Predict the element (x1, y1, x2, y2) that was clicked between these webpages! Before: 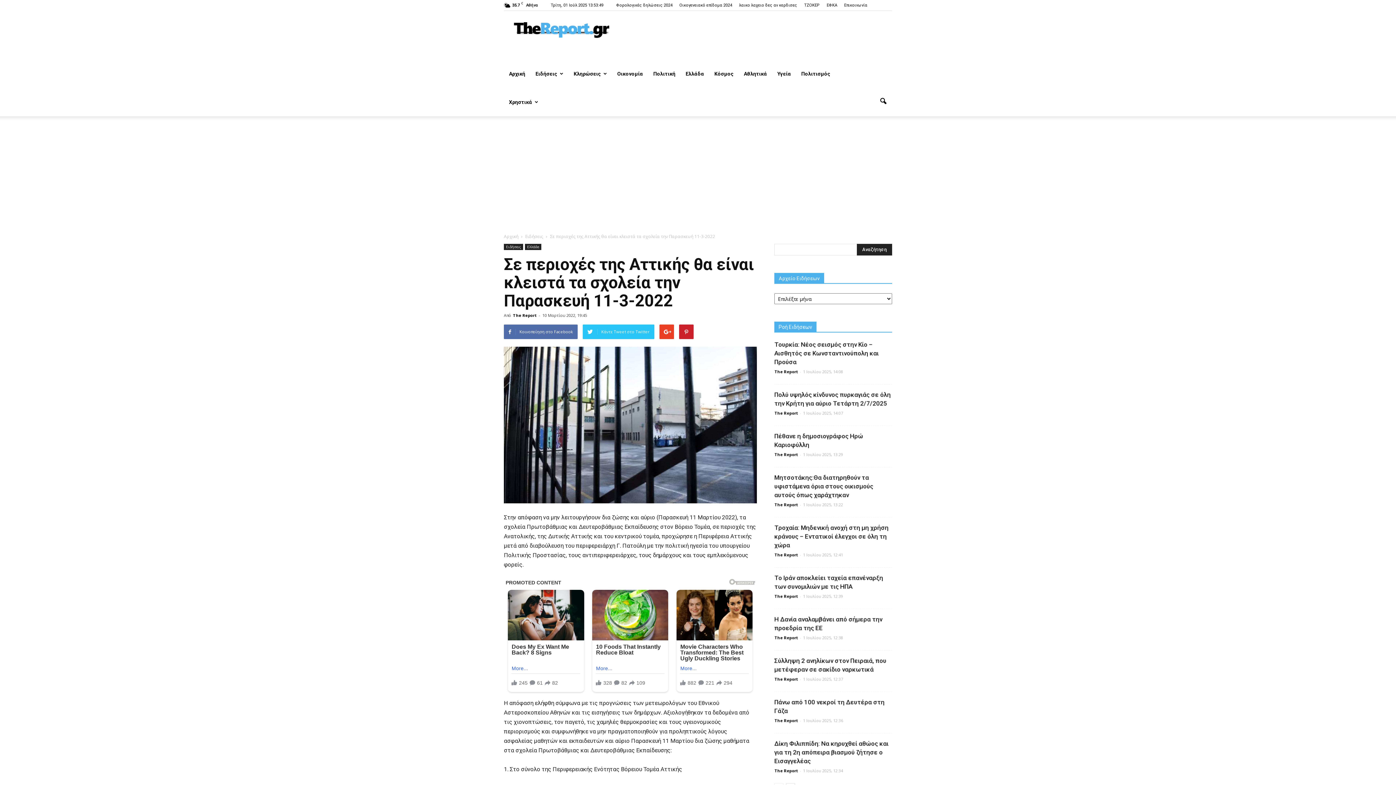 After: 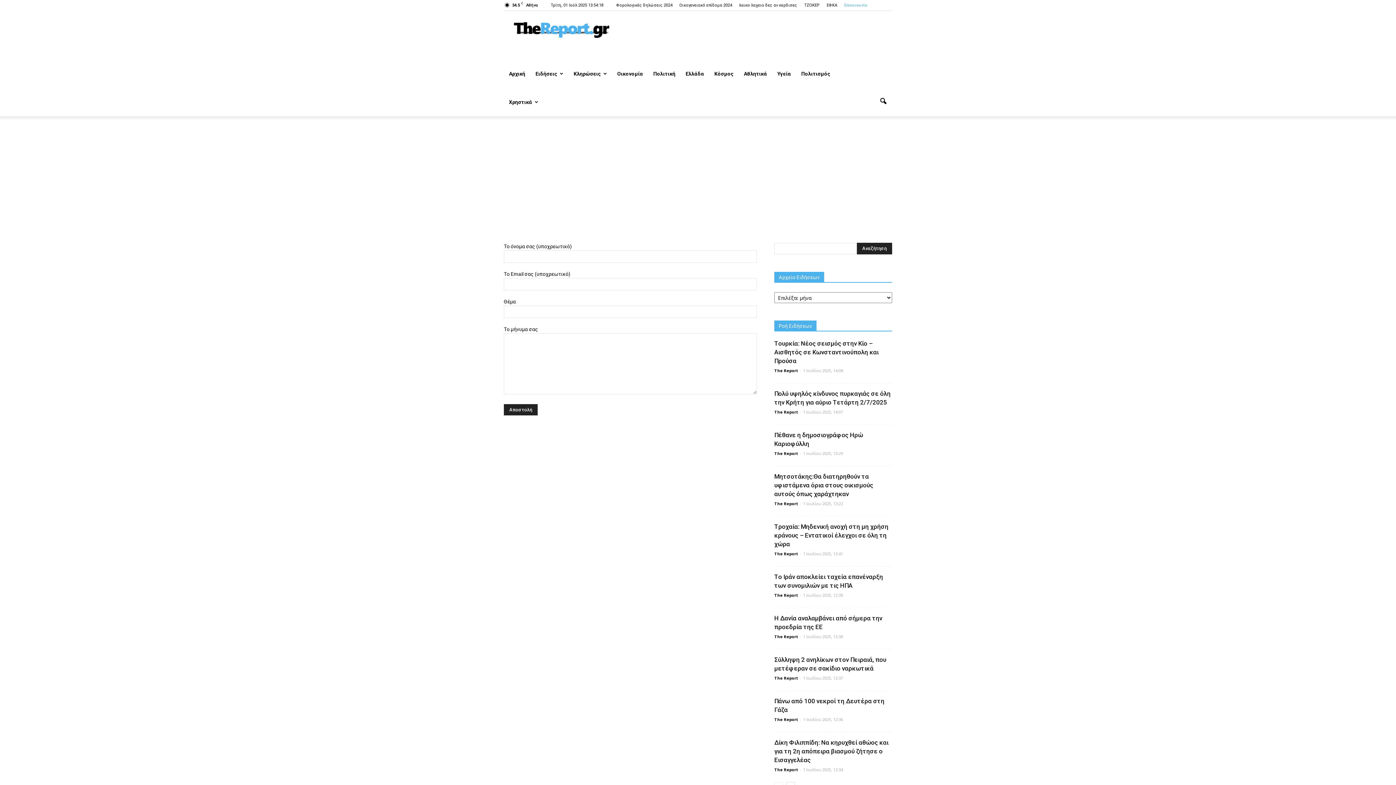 Action: bbox: (844, 2, 867, 7) label: Επικοινωνία